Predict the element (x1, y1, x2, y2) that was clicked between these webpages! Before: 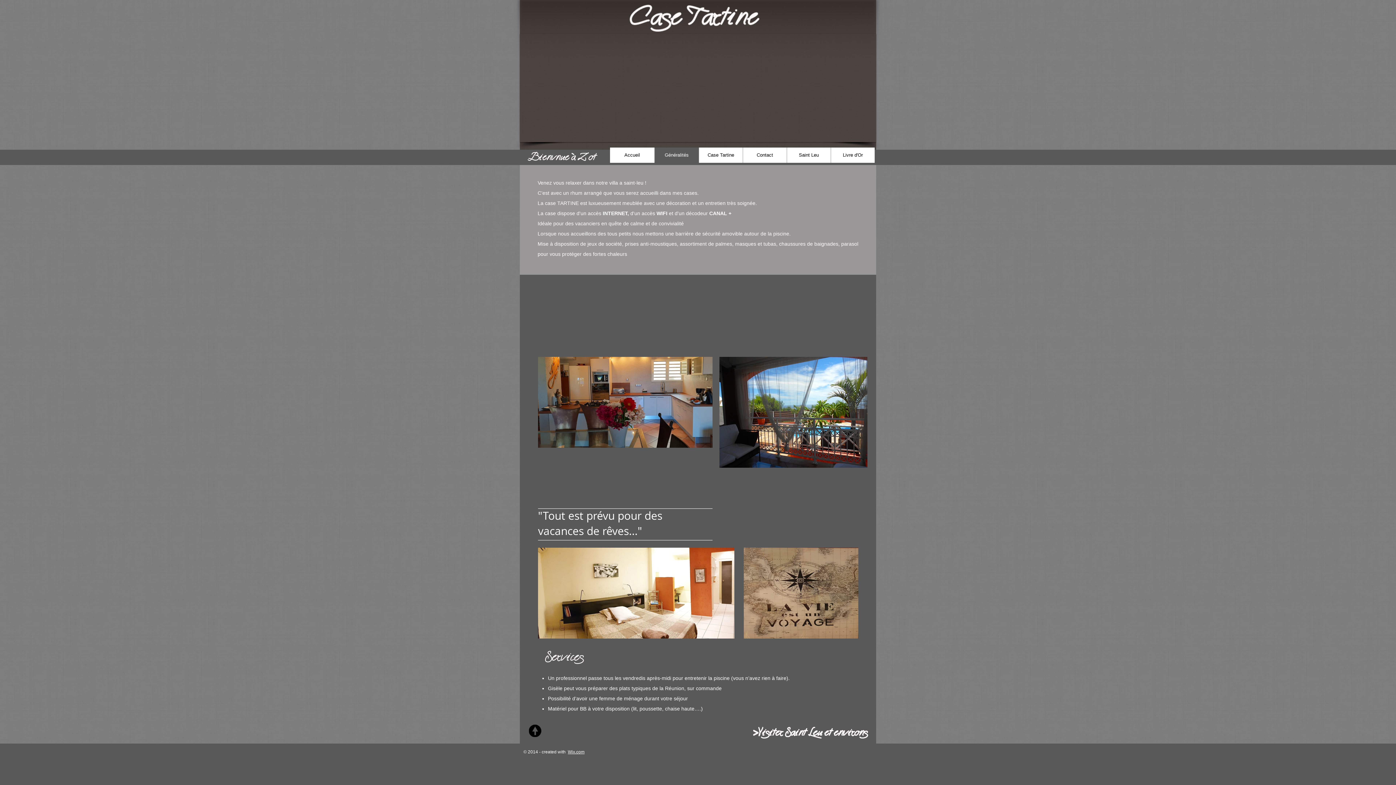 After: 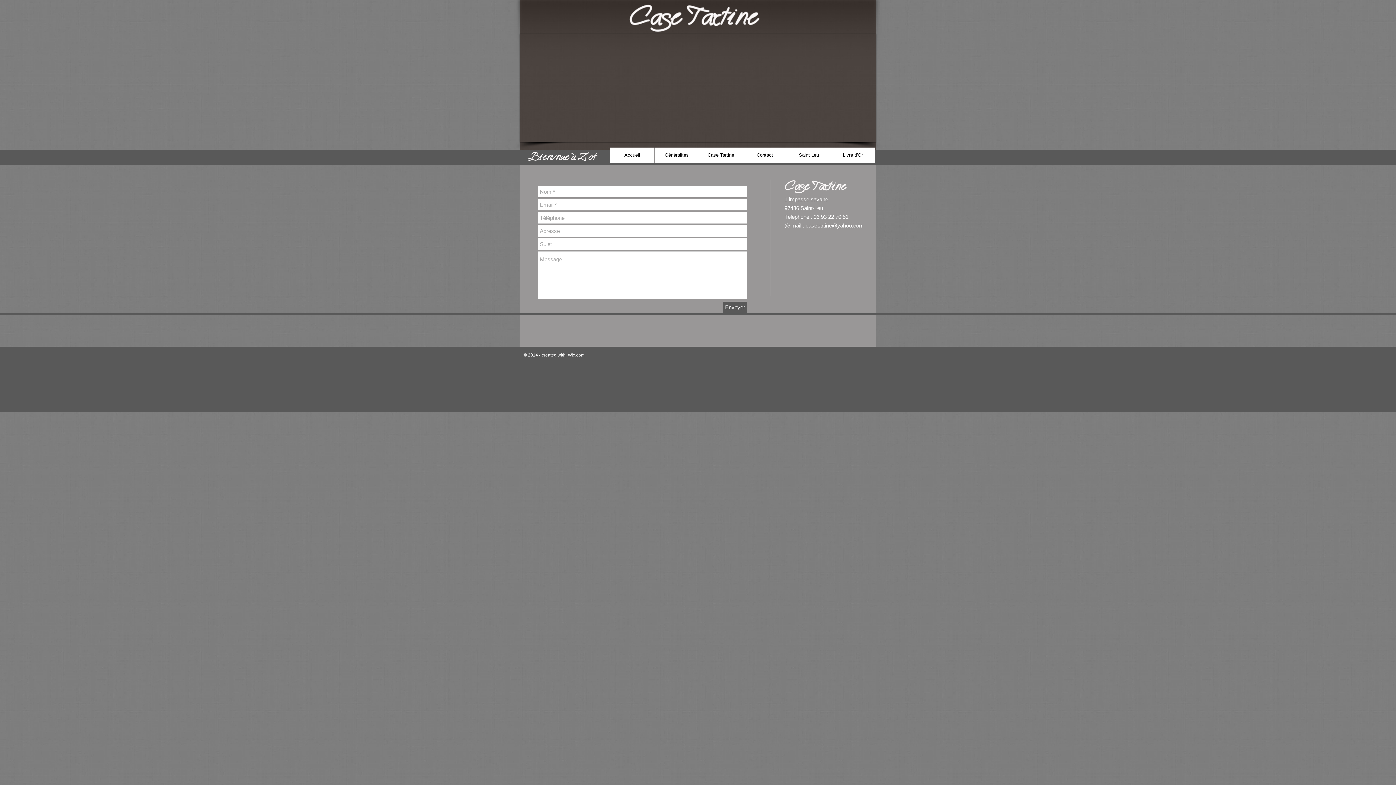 Action: bbox: (618, 3, 772, 33)